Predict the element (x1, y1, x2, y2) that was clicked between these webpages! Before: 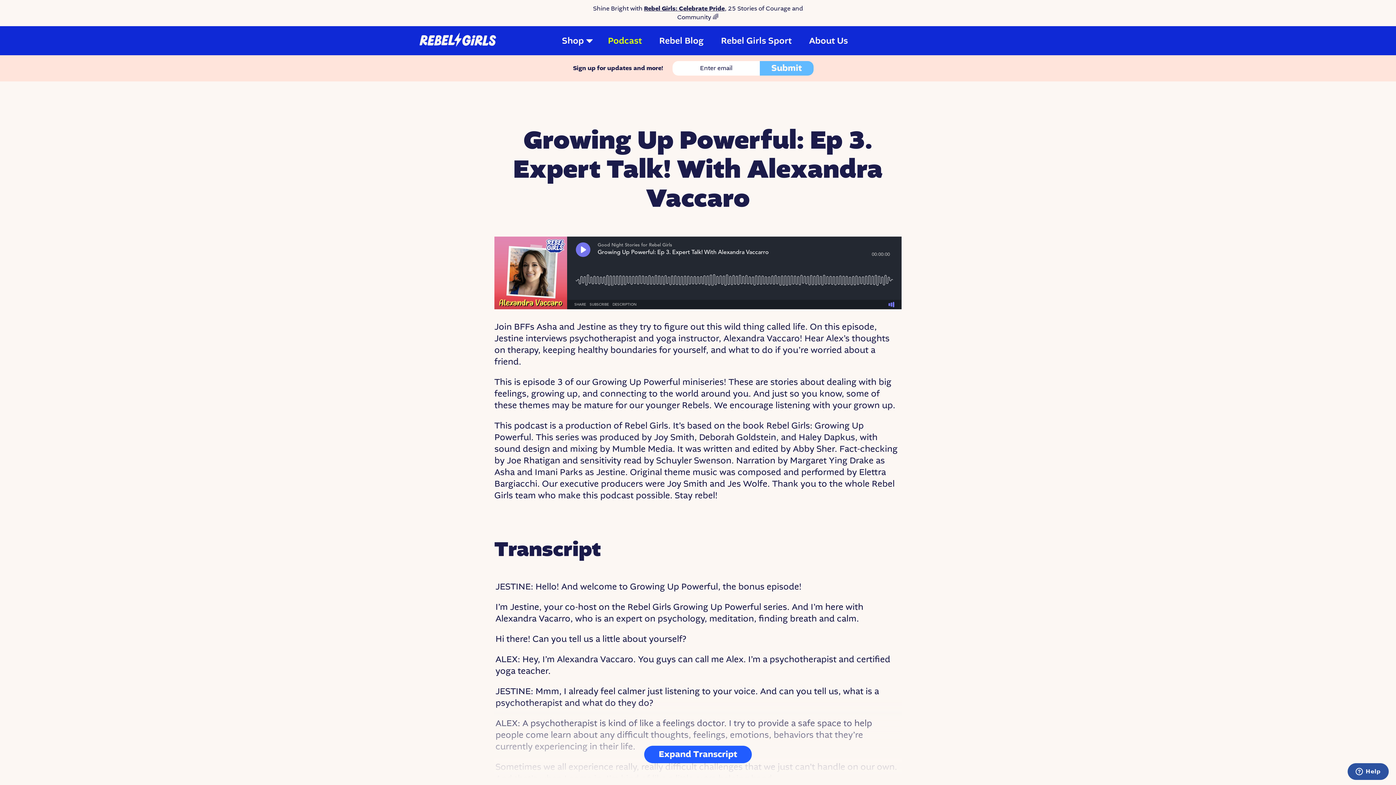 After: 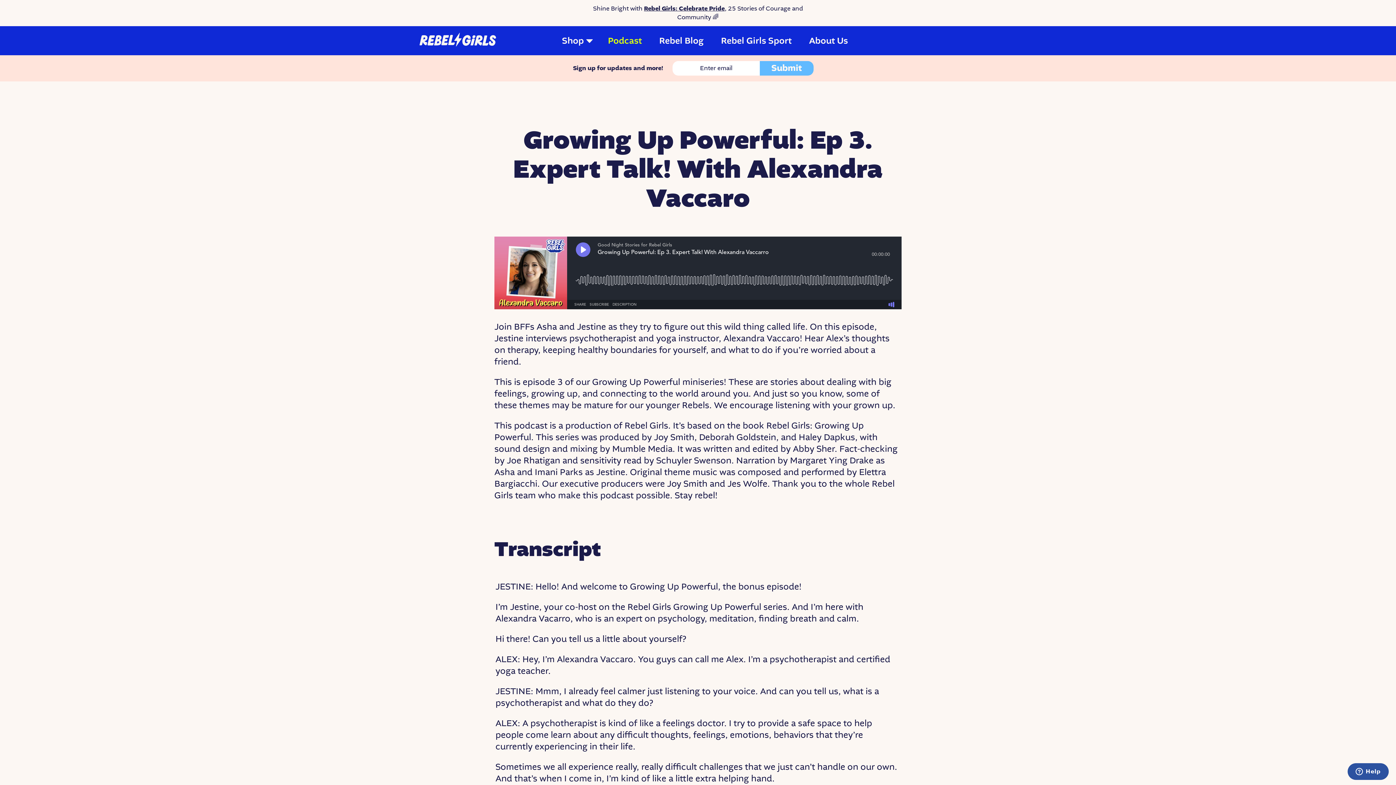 Action: label: Expand Transcript bbox: (644, 746, 752, 763)